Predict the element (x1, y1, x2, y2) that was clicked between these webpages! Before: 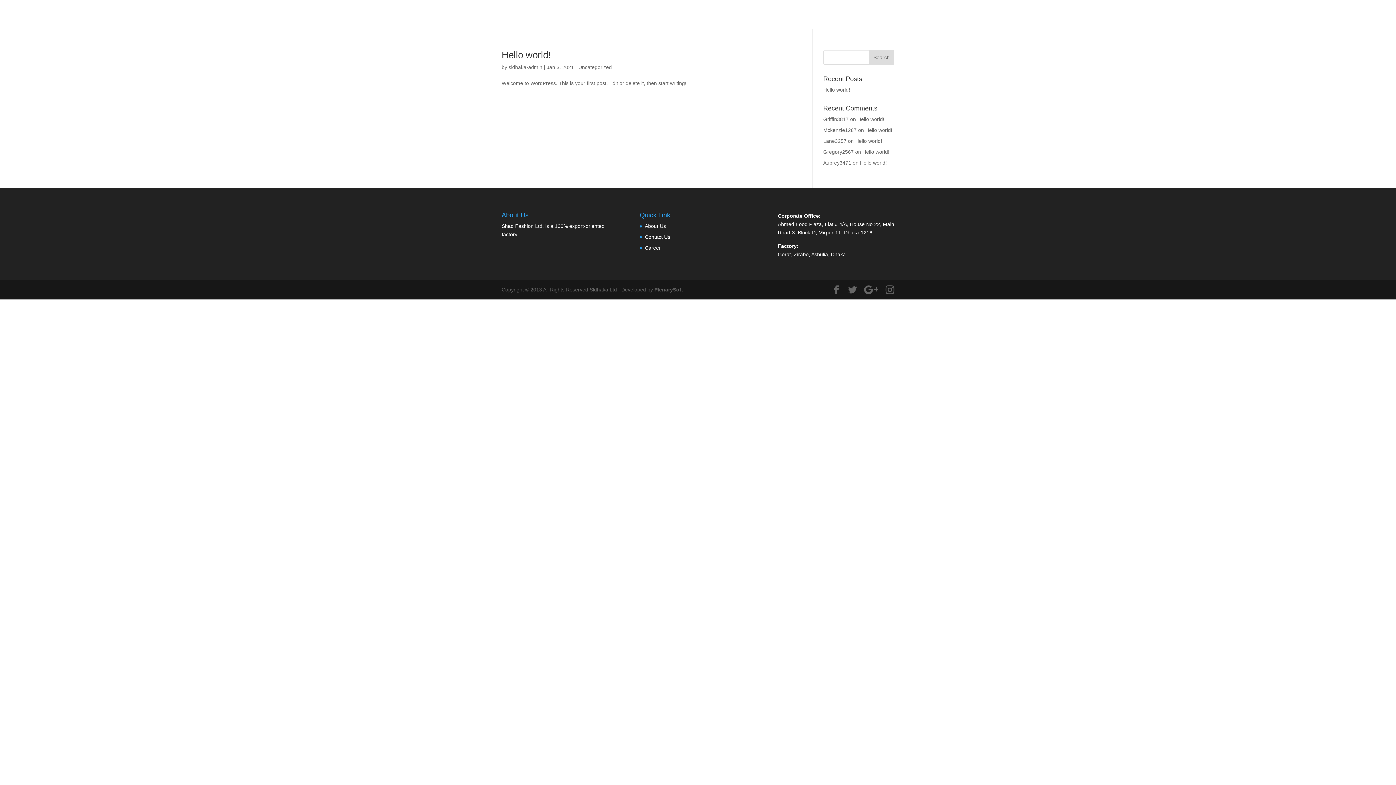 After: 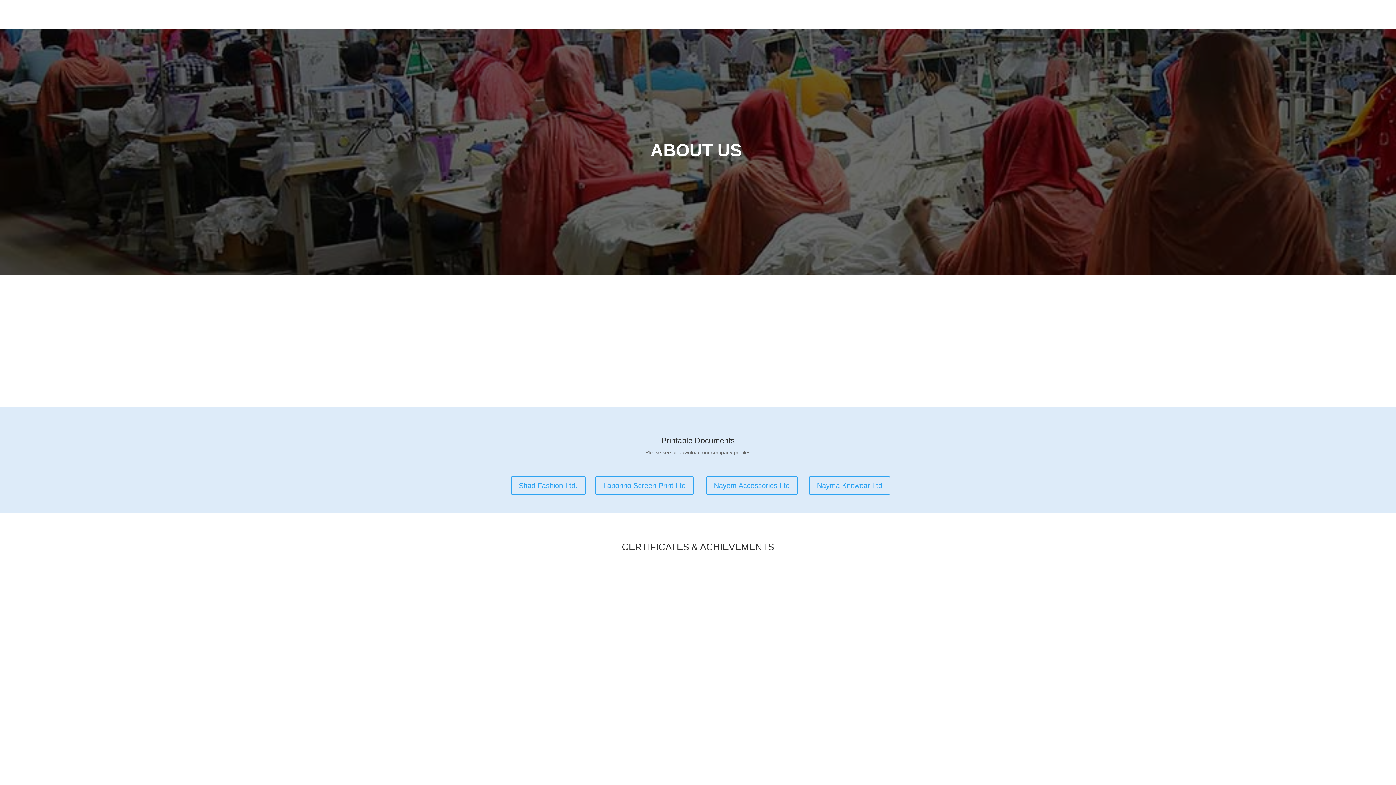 Action: bbox: (645, 223, 666, 229) label: About Us